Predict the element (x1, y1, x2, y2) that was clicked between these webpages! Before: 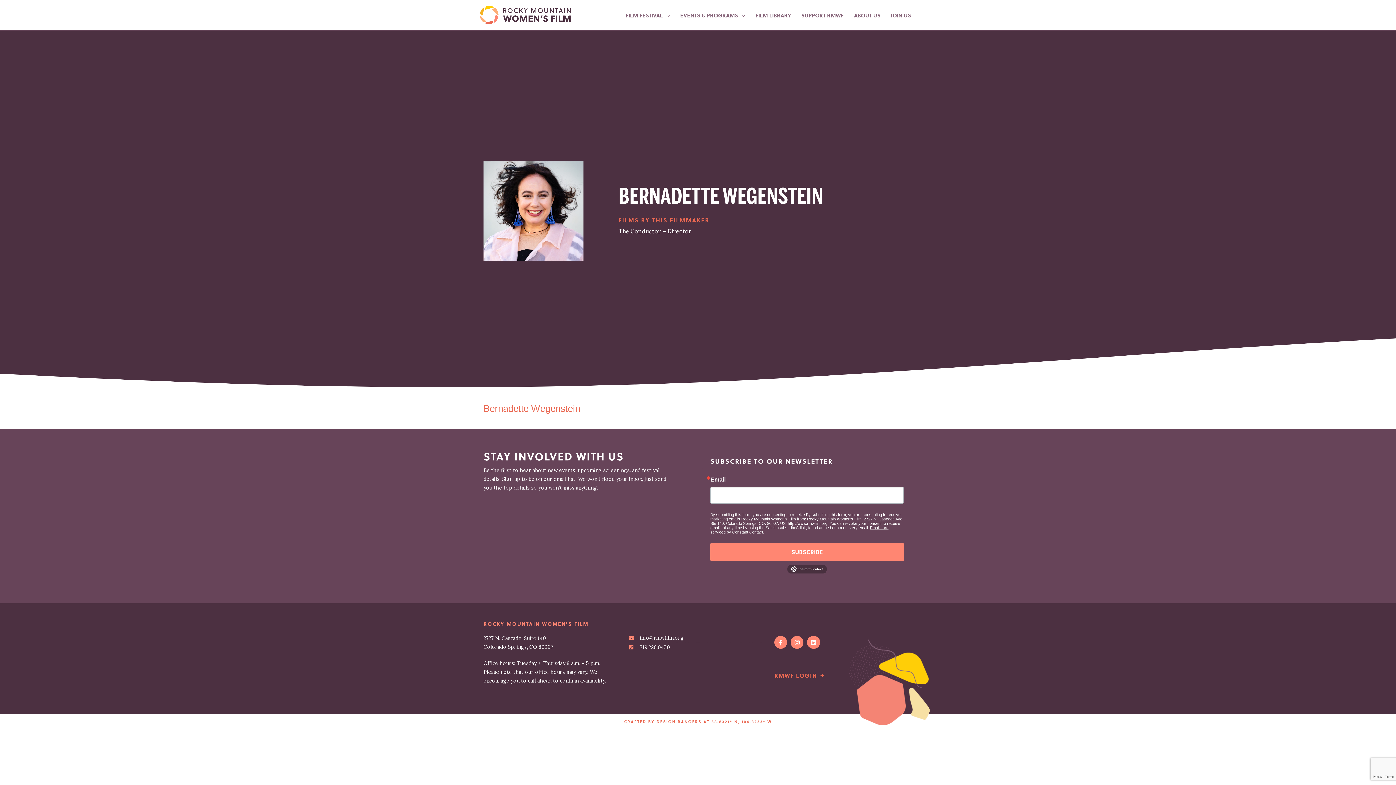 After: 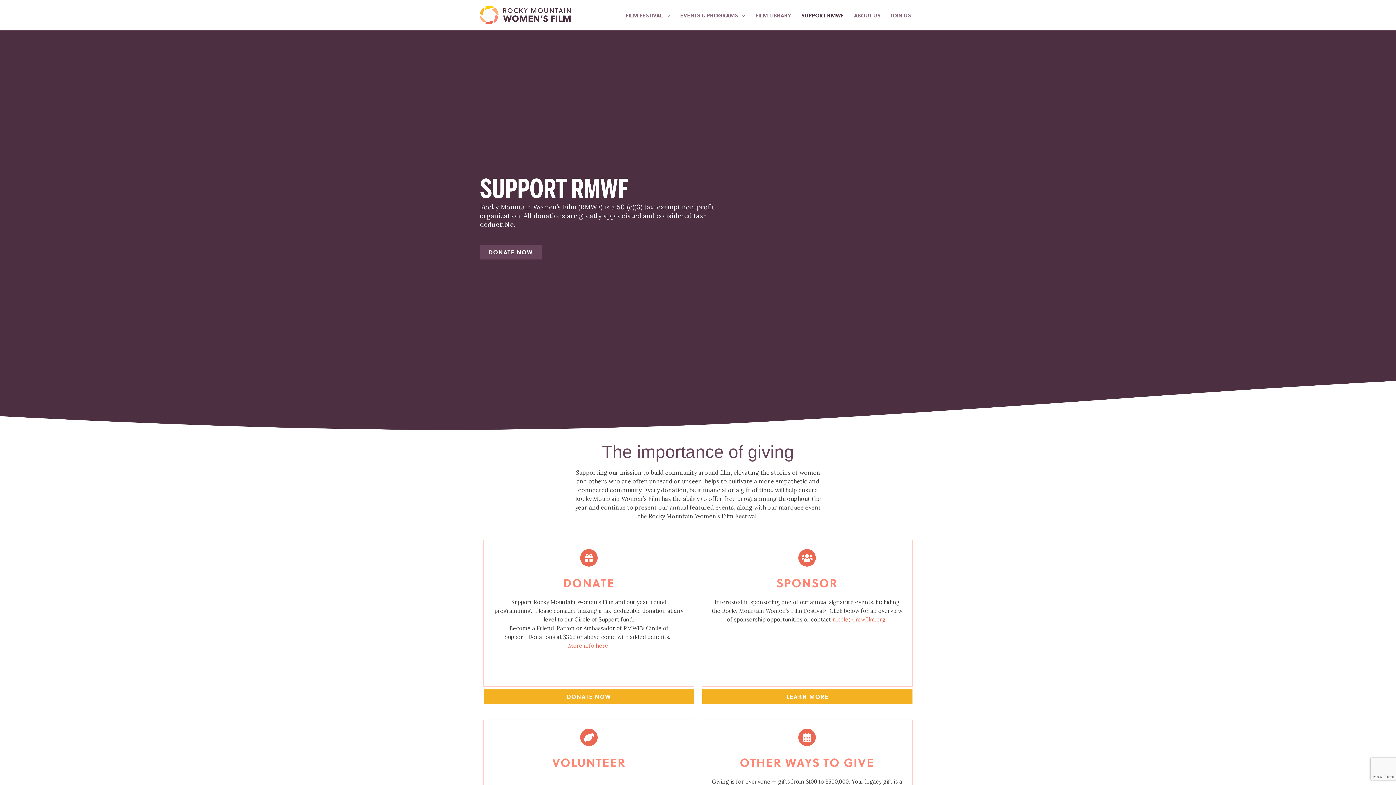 Action: label: SUPPORT RMWF bbox: (796, 1, 849, 28)